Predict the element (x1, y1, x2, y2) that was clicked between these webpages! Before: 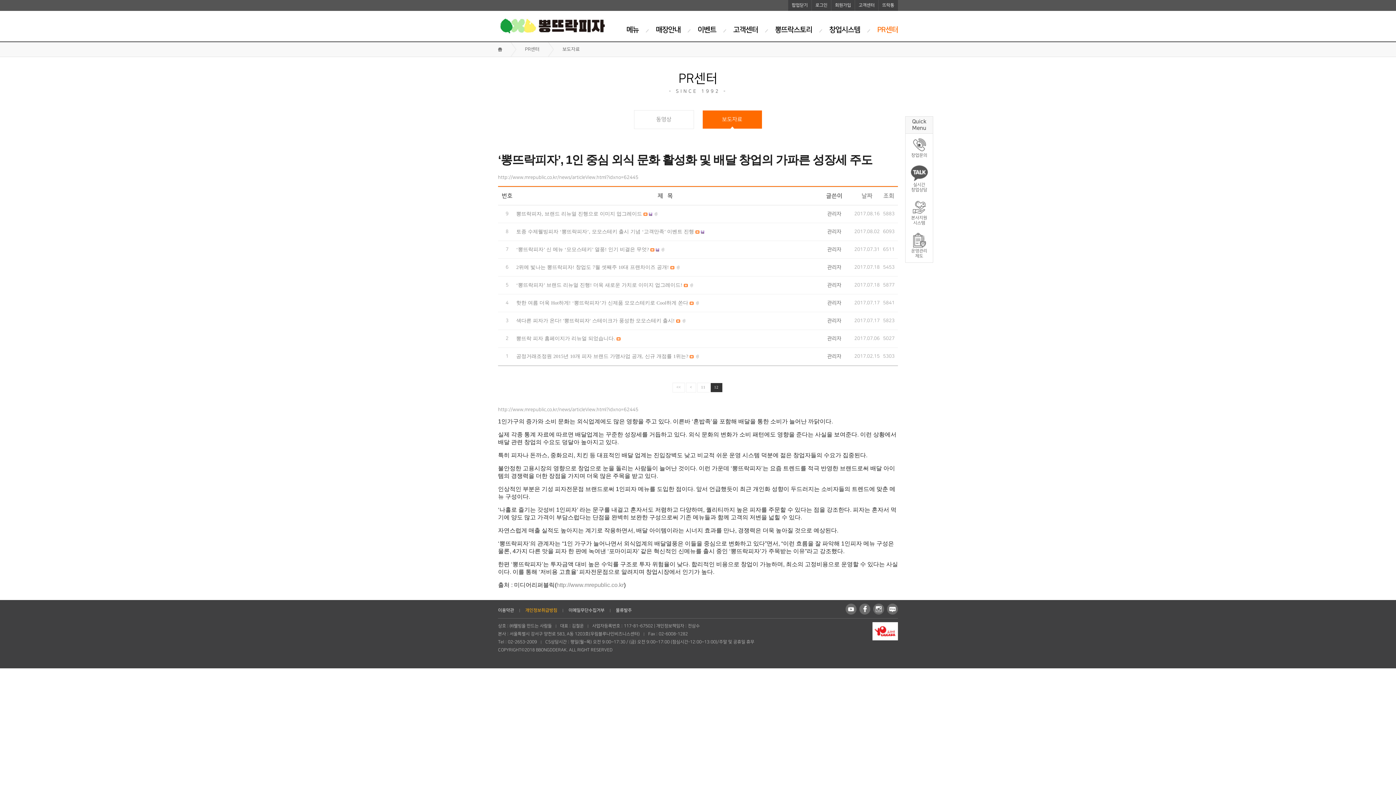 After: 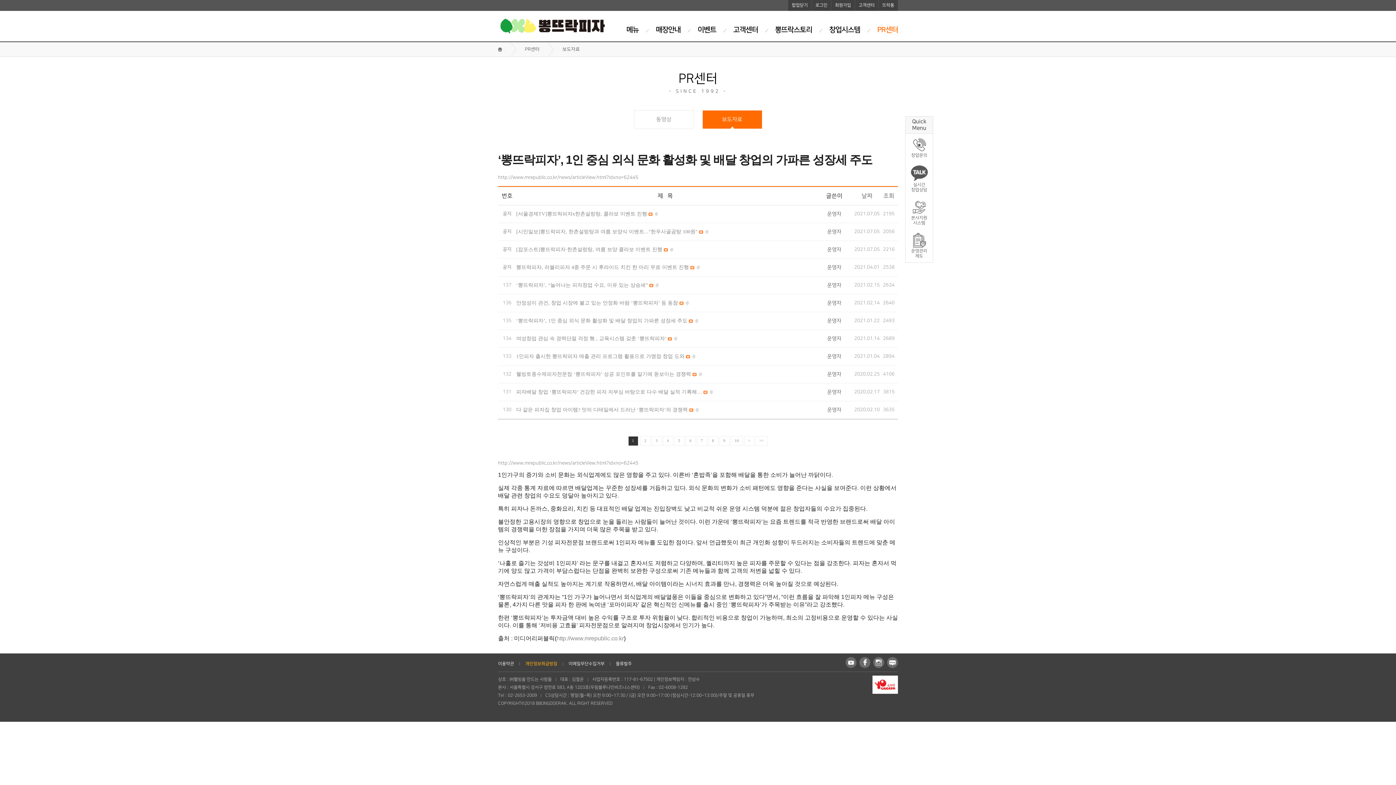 Action: bbox: (702, 110, 762, 128) label: 보도자료